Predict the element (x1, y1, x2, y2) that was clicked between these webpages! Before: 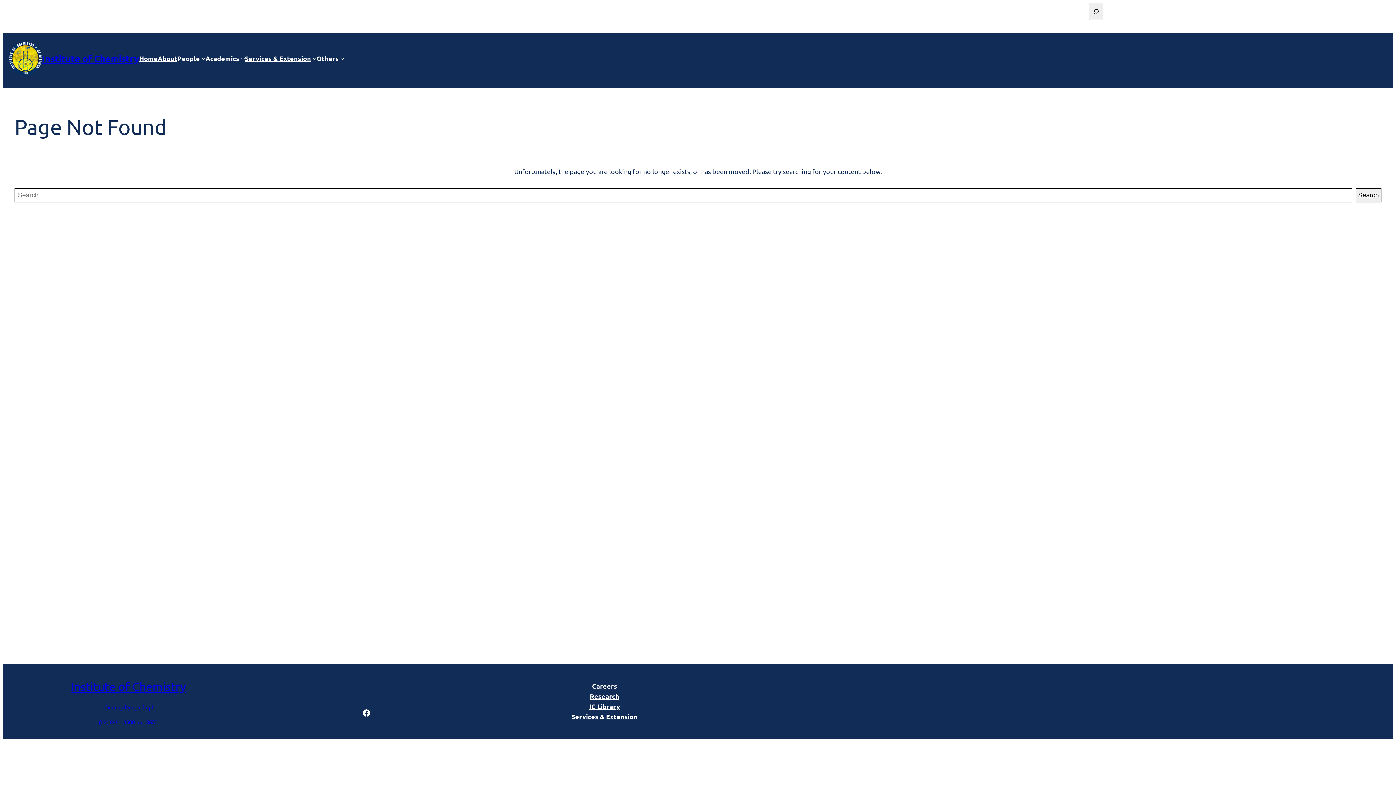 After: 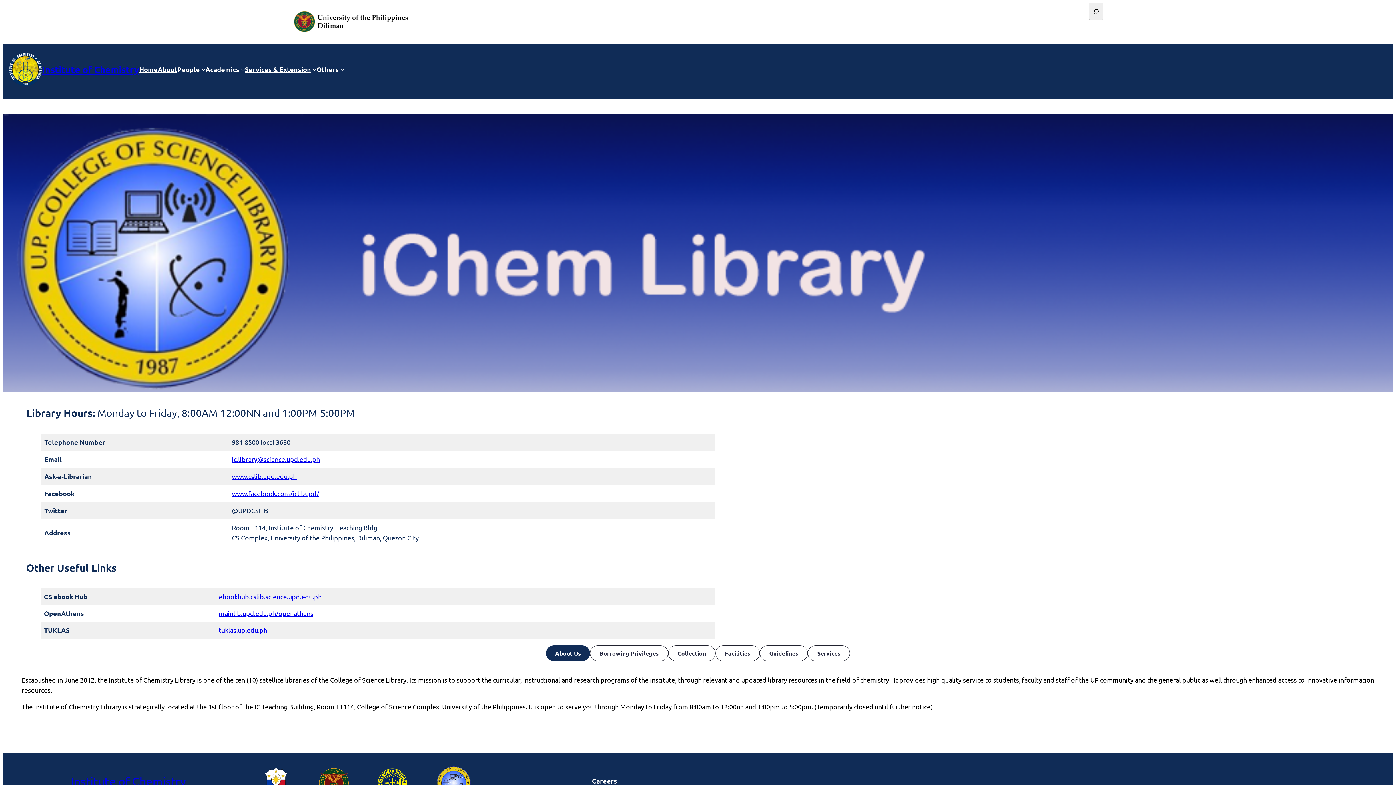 Action: bbox: (589, 701, 620, 711) label: IC Library